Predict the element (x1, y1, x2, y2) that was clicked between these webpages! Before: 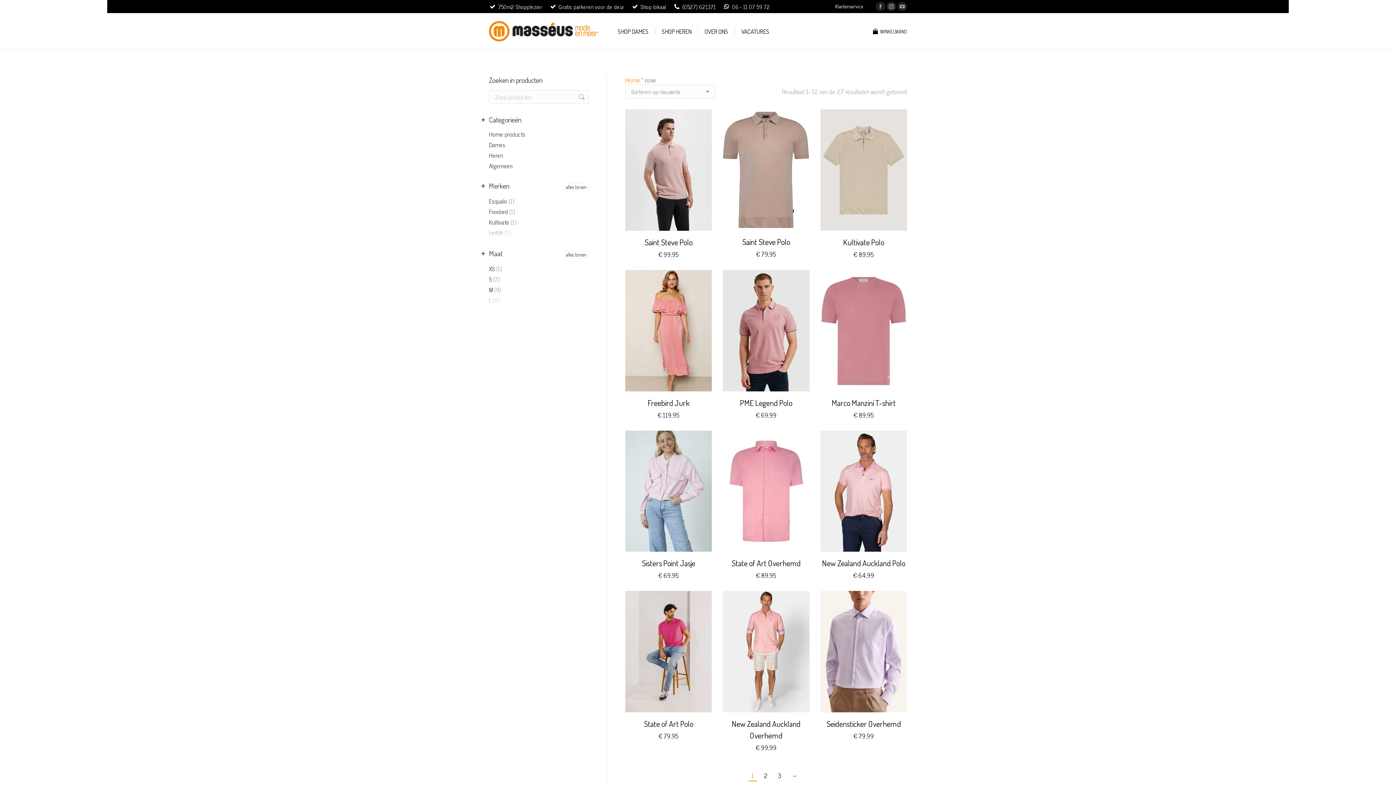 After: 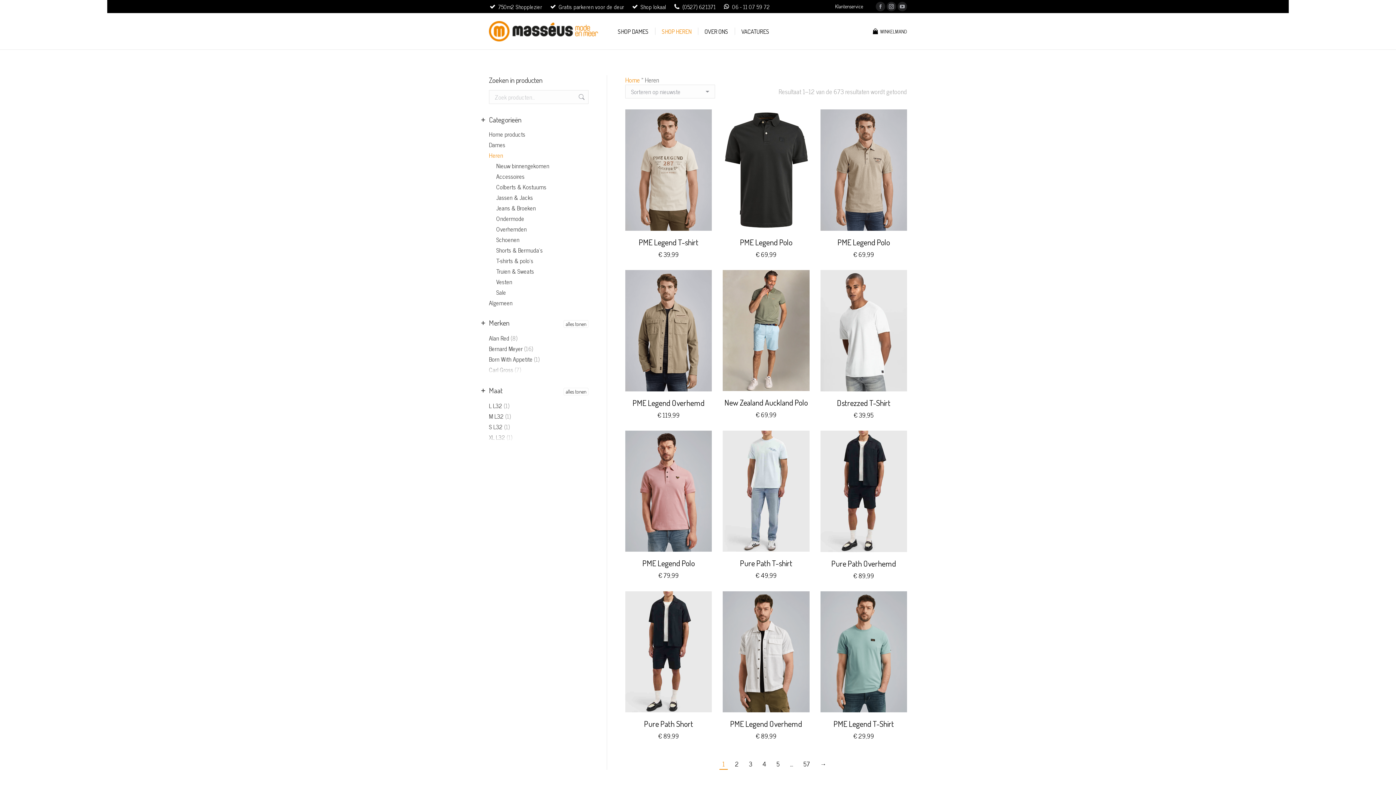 Action: label: Heren bbox: (489, 150, 503, 159)